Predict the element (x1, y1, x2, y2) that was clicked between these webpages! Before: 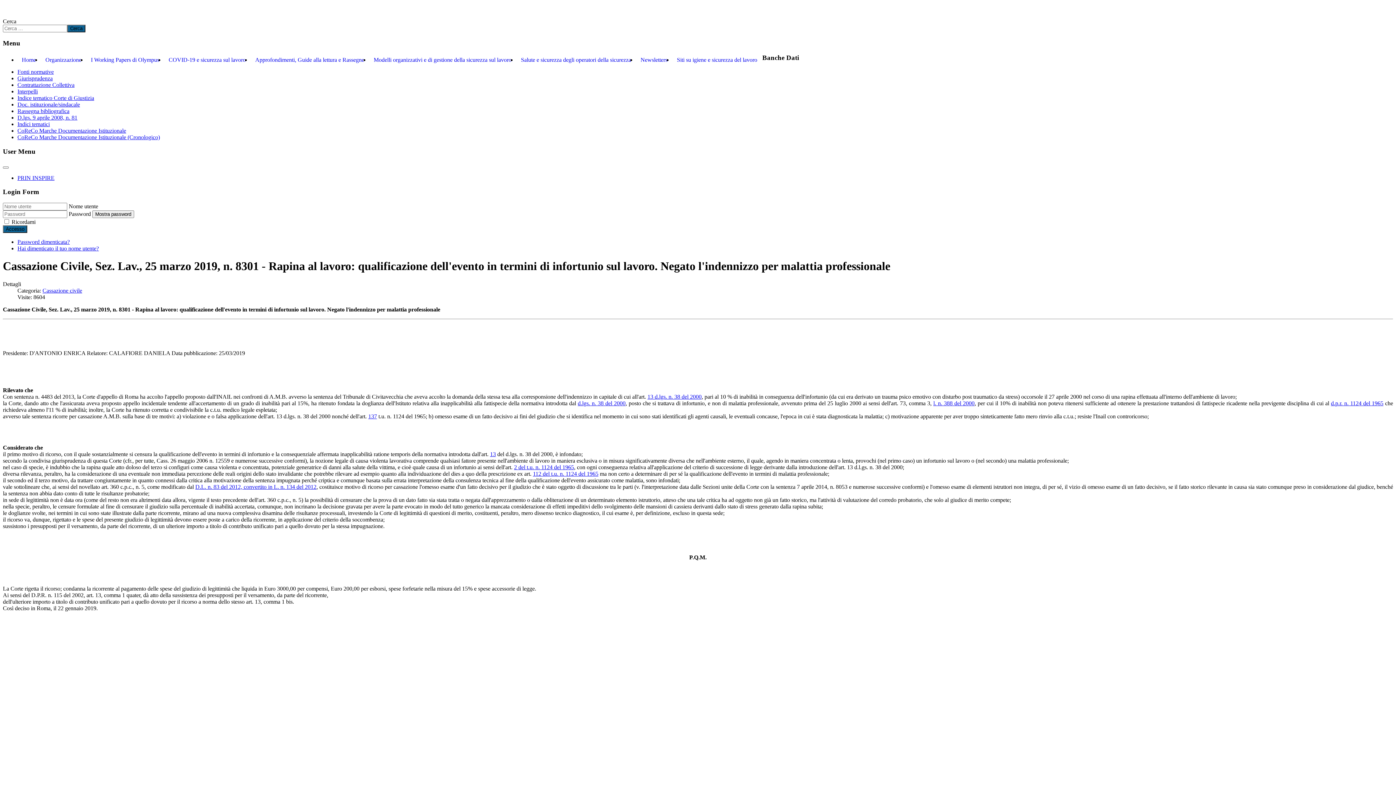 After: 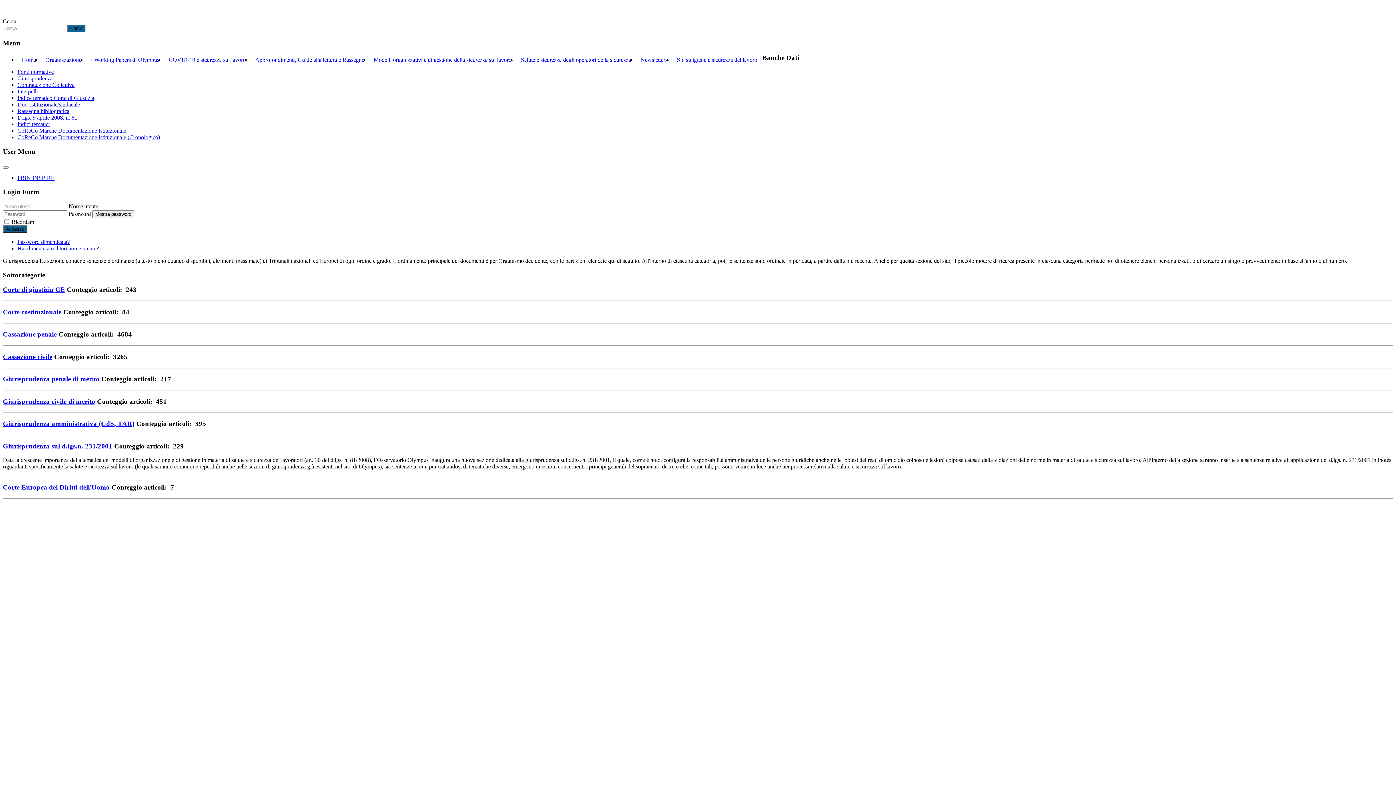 Action: label: Giurisprudenza bbox: (17, 75, 1393, 81)